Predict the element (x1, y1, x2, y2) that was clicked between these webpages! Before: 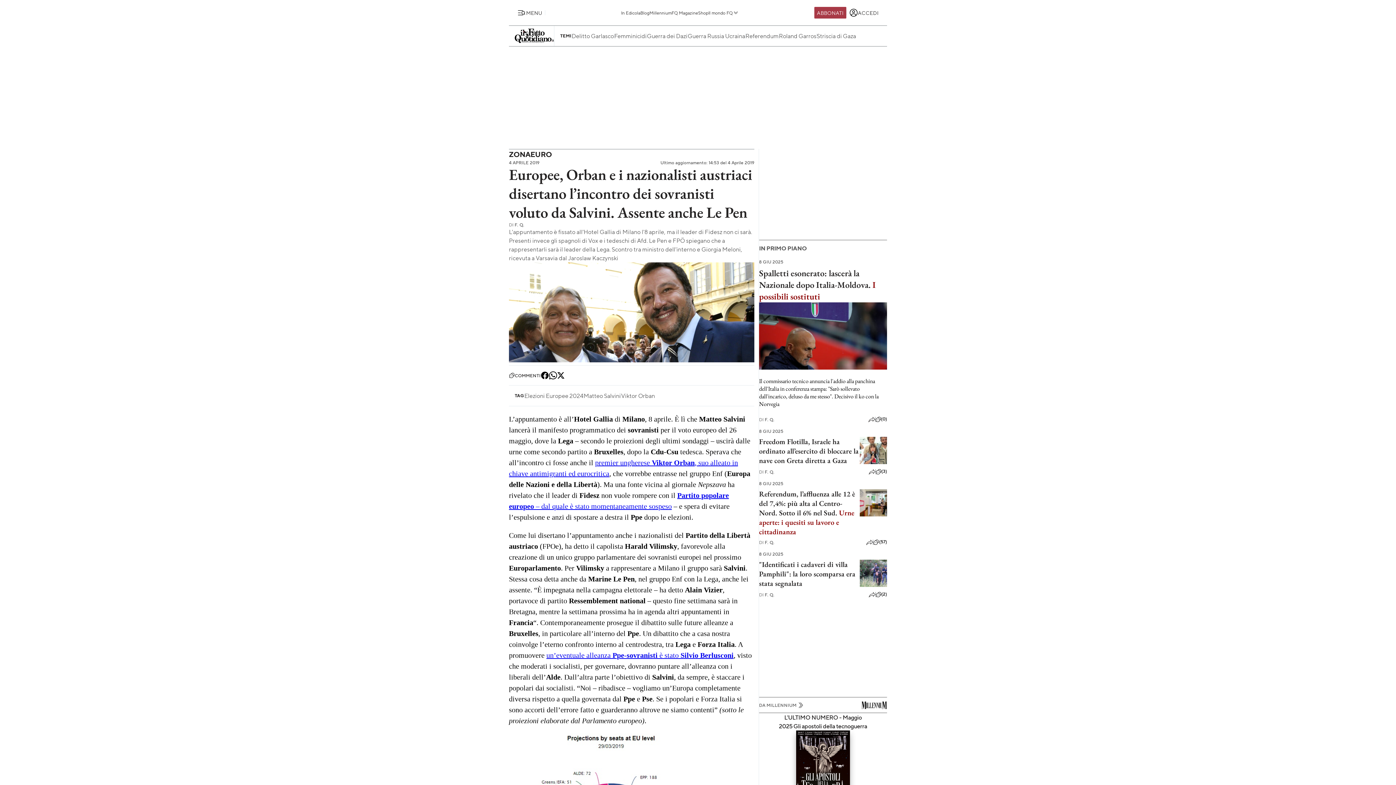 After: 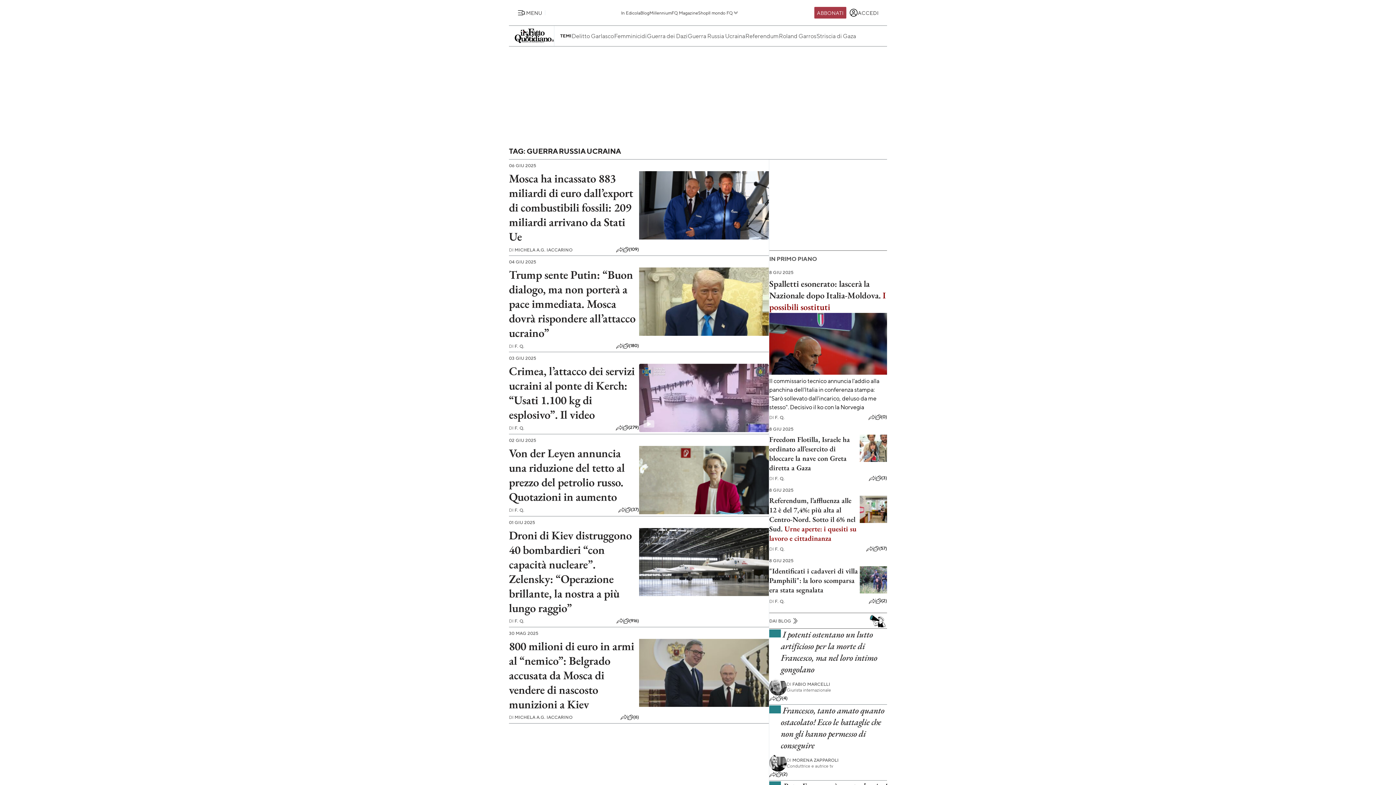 Action: label: Guerra Russia Ucraina bbox: (687, 31, 745, 40)